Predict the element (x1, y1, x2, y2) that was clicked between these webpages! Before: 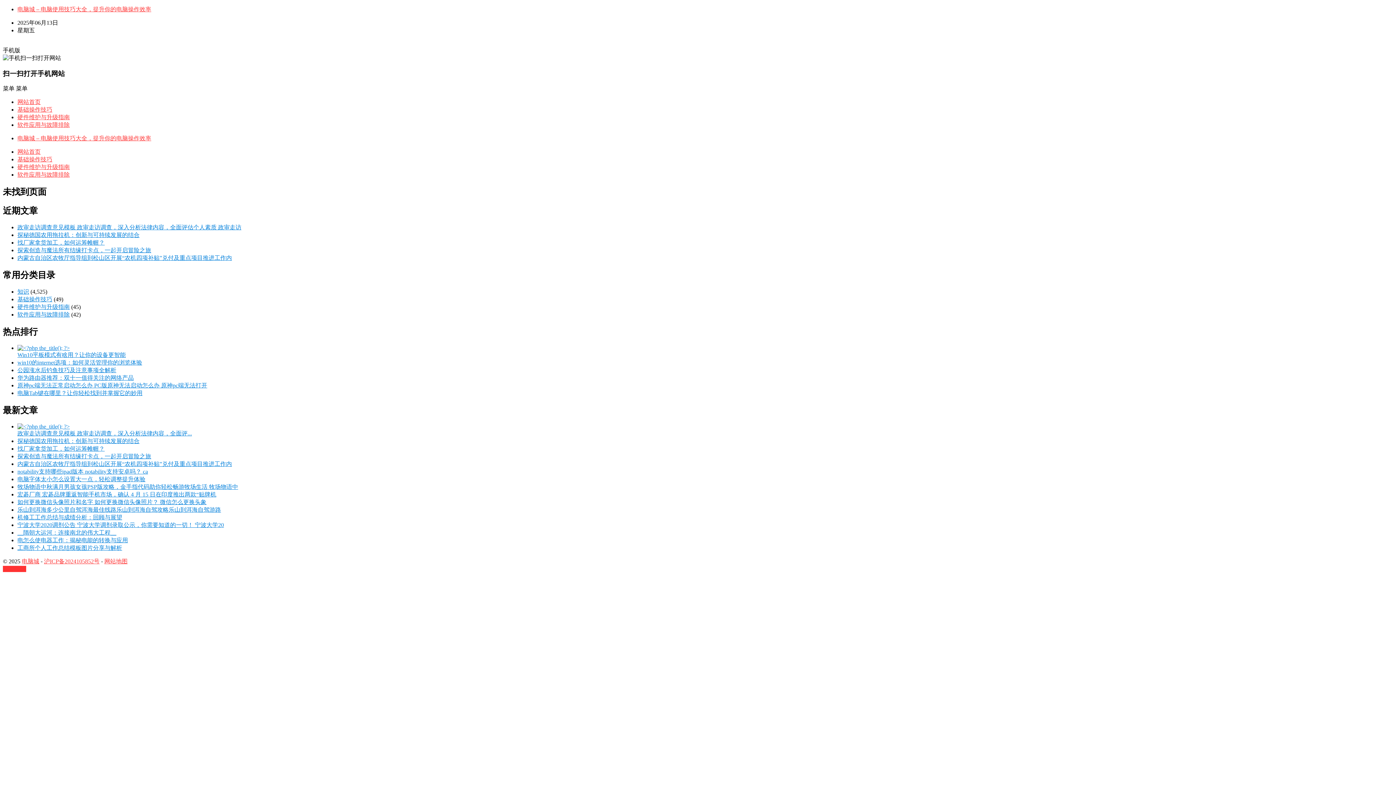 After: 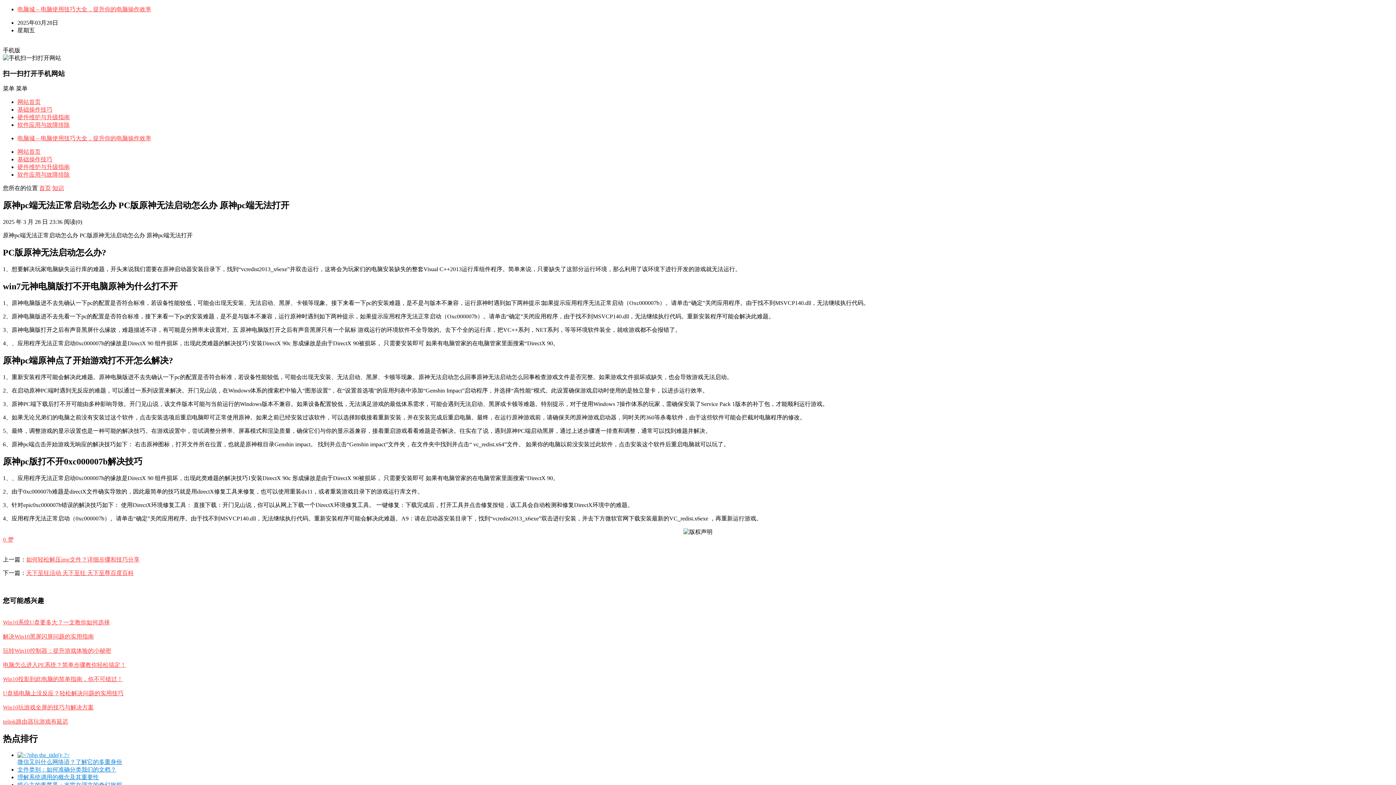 Action: label: 原神pc端无法正常启动怎么办 PC版原神无法启动怎么办 原神pc端无法打开 bbox: (17, 382, 207, 388)